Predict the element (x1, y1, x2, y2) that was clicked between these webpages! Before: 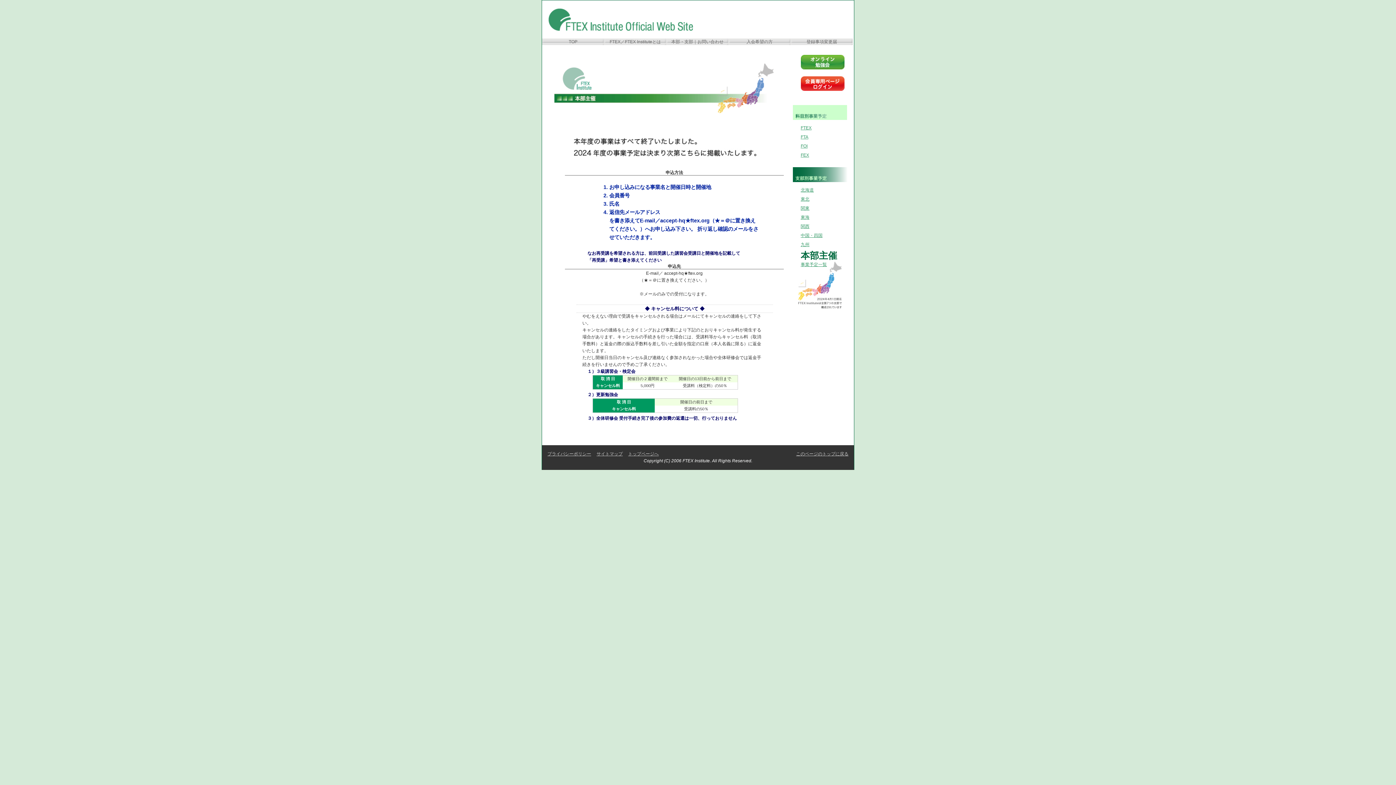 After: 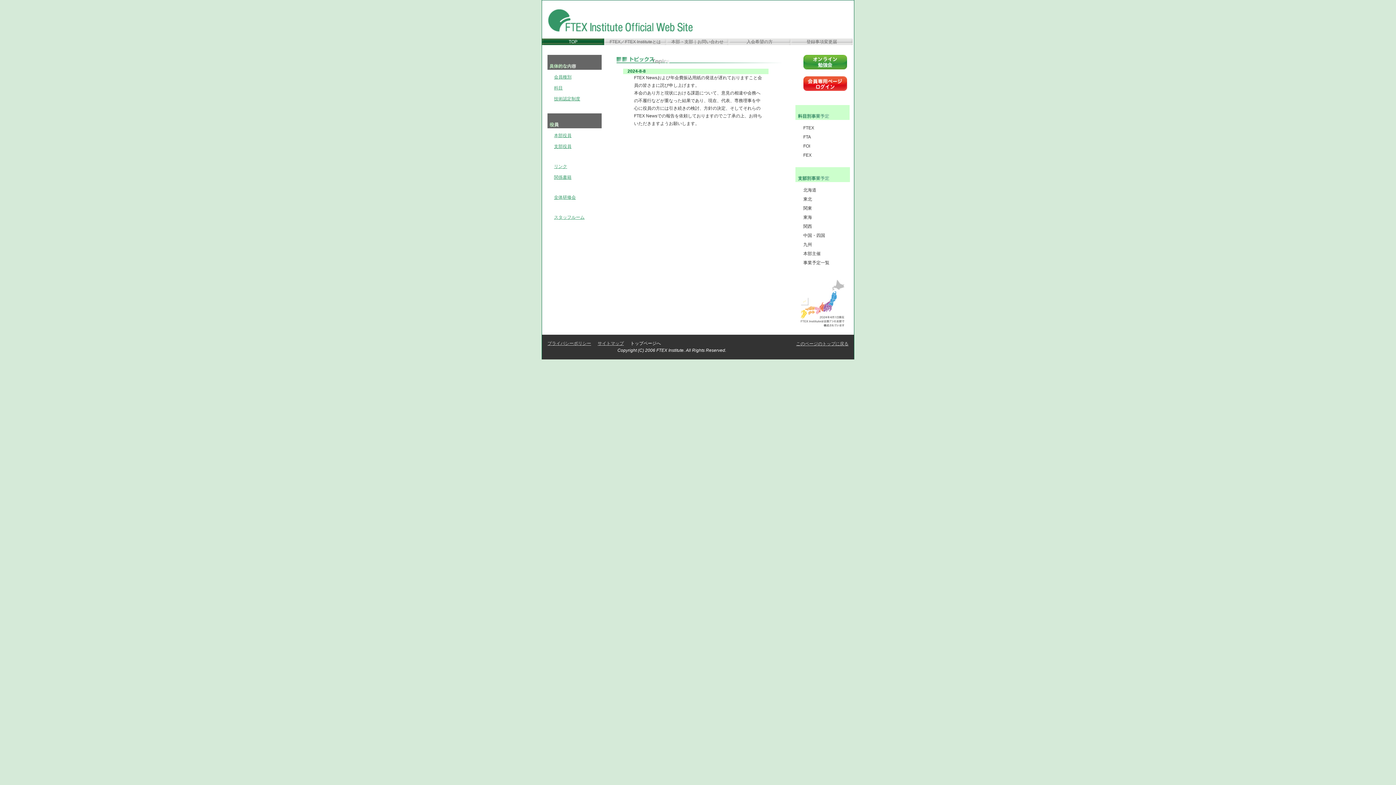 Action: label: TOP bbox: (542, 38, 604, 45)